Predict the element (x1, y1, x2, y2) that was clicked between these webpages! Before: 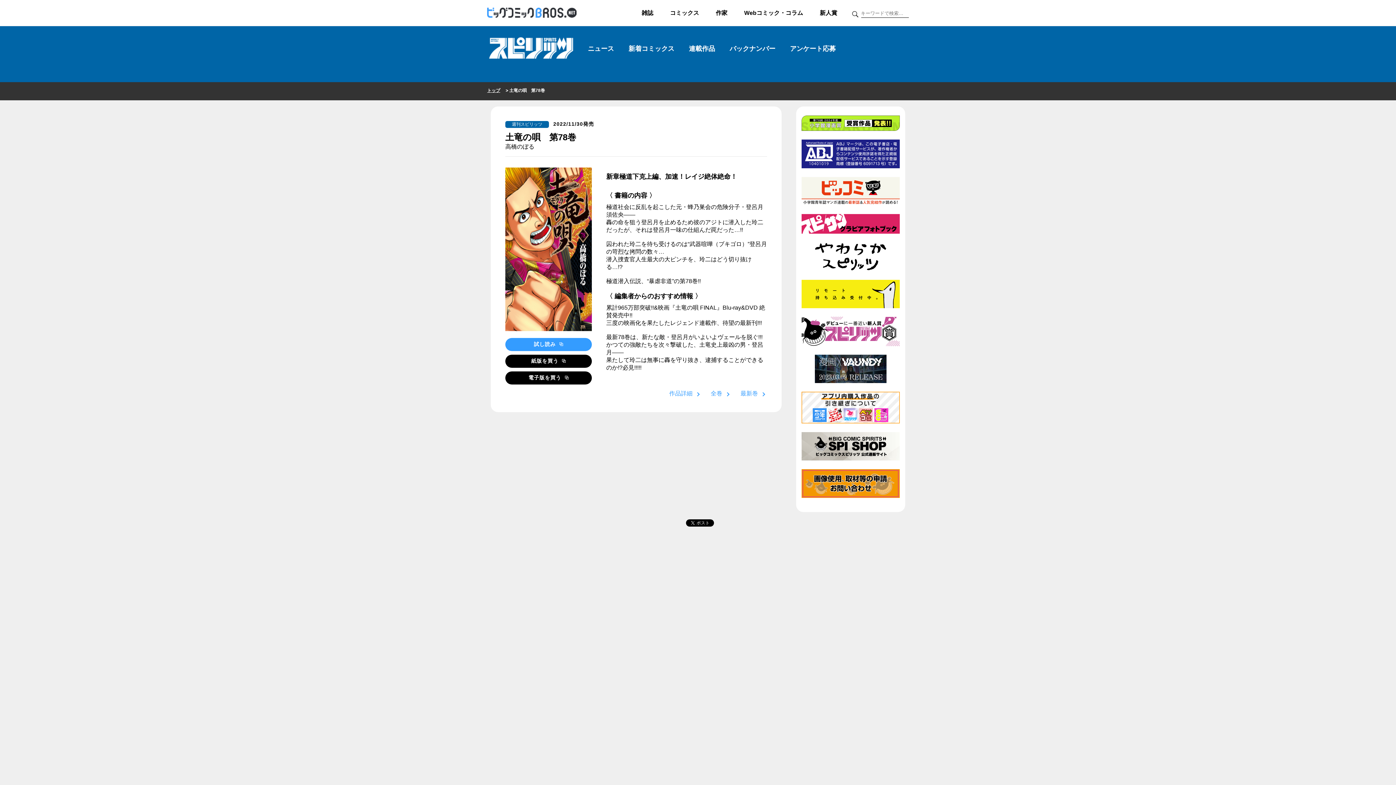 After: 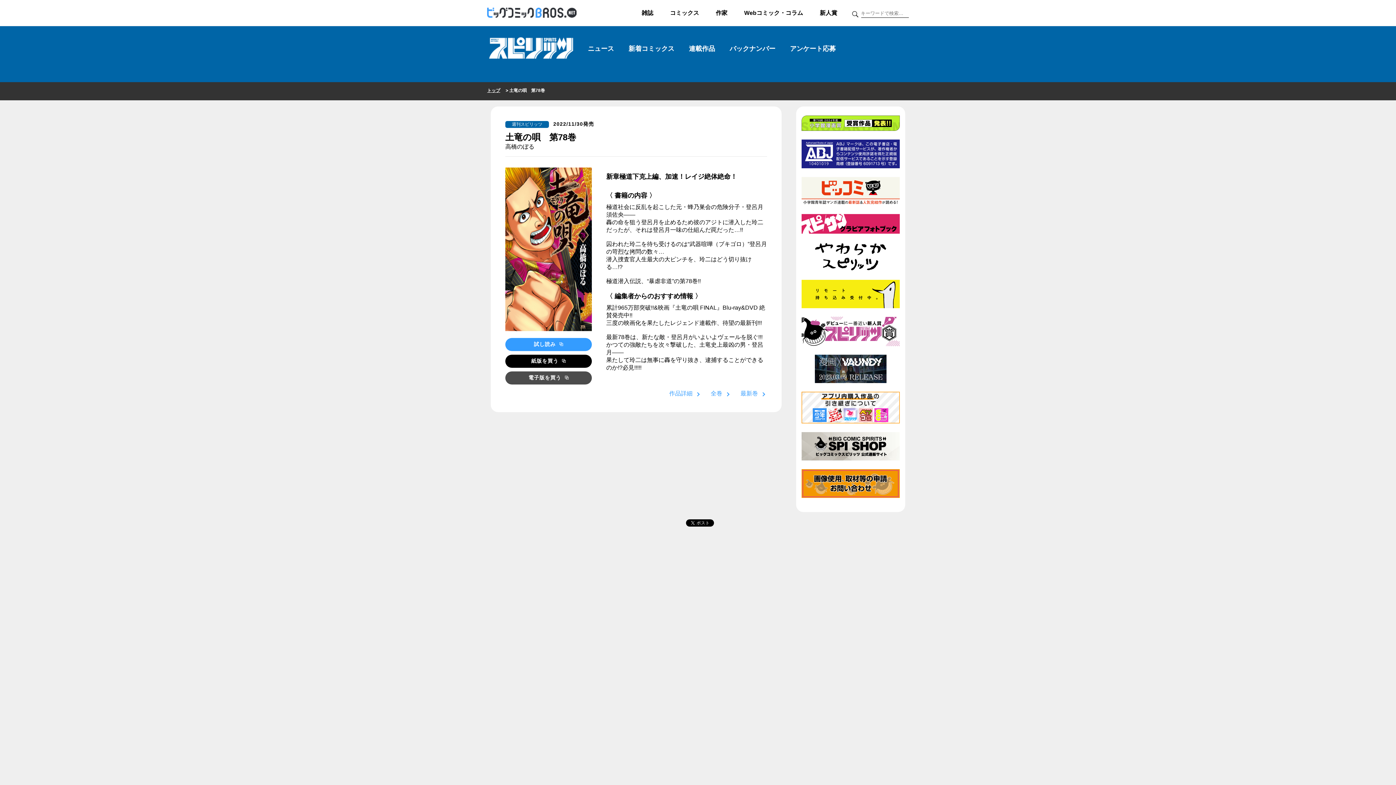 Action: label: 電子版を買う  bbox: (505, 371, 591, 384)